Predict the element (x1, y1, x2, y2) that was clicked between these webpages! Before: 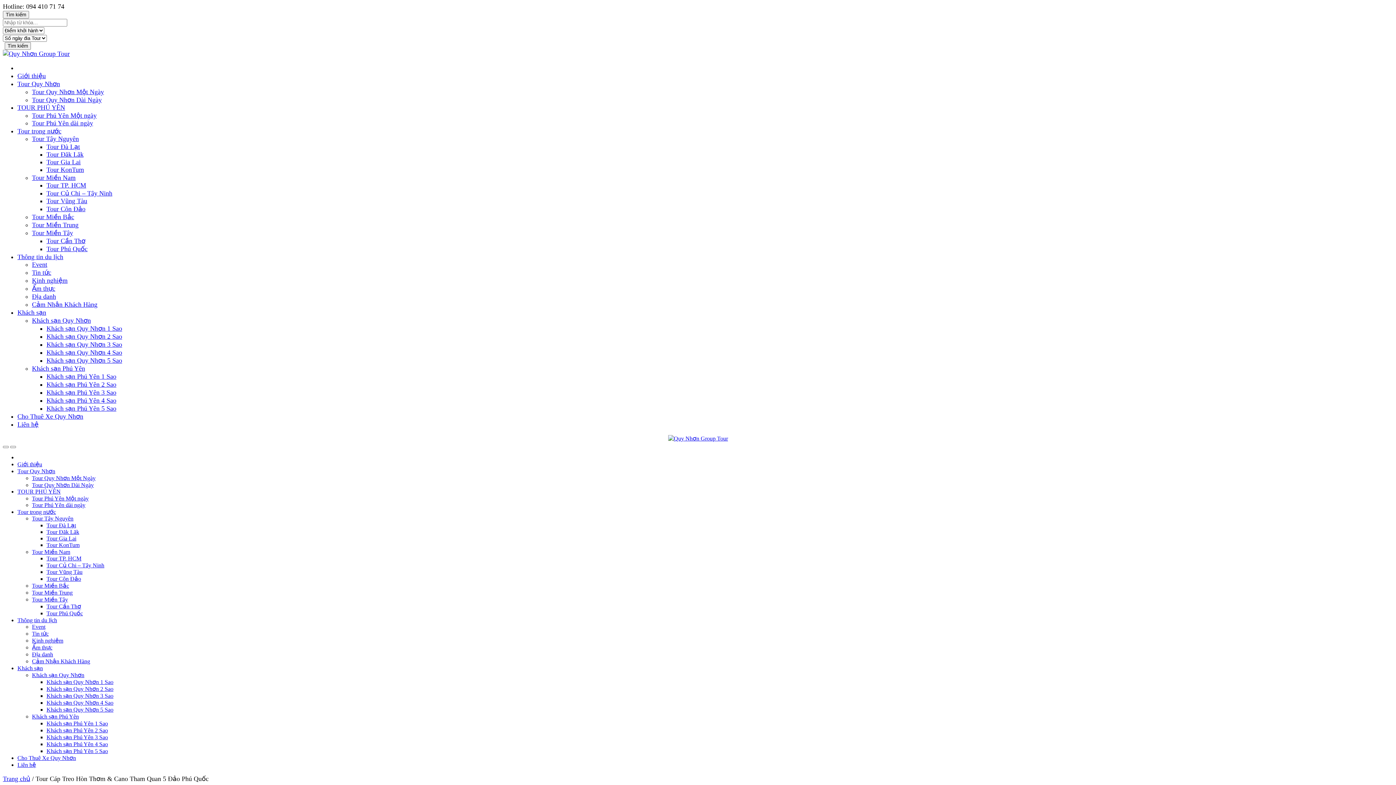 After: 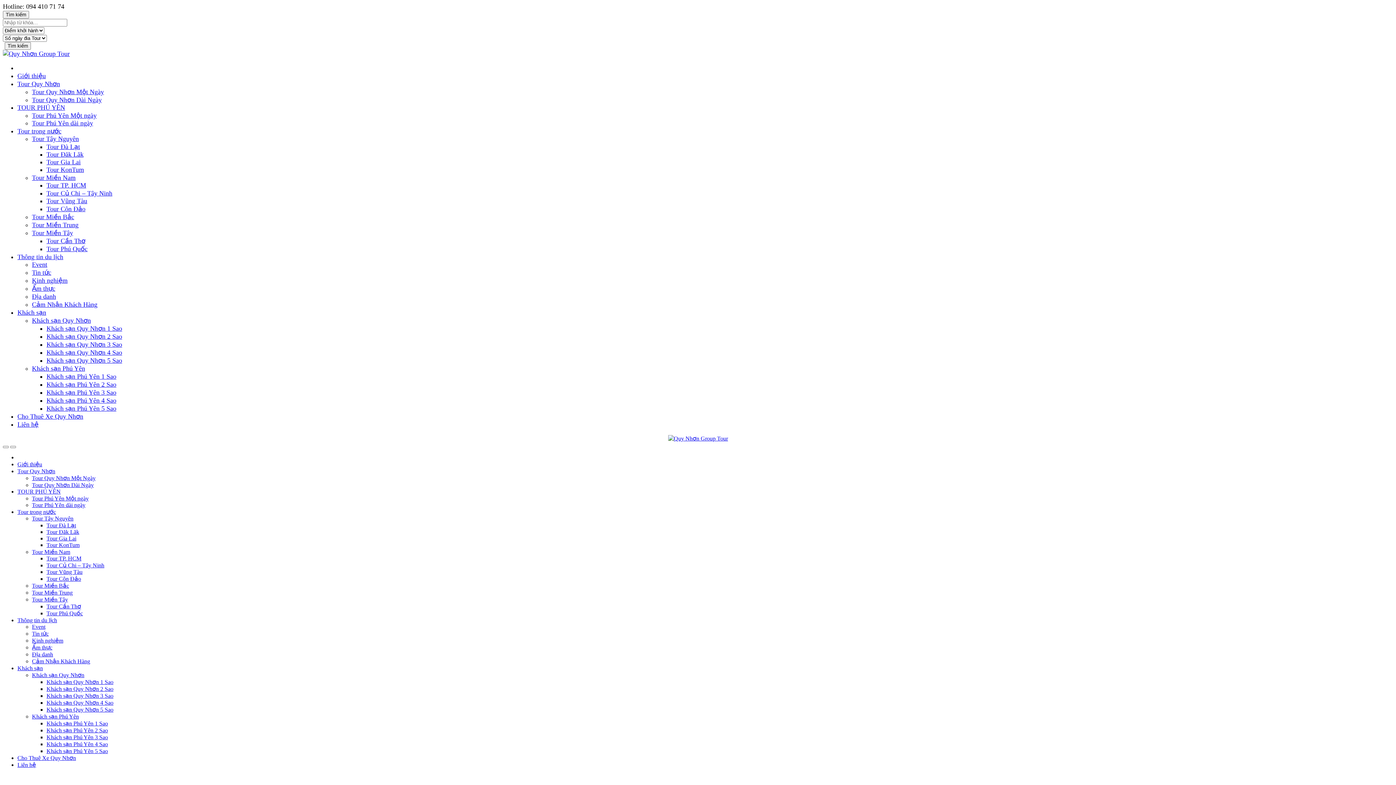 Action: bbox: (17, 762, 36, 768) label: Liên hệ